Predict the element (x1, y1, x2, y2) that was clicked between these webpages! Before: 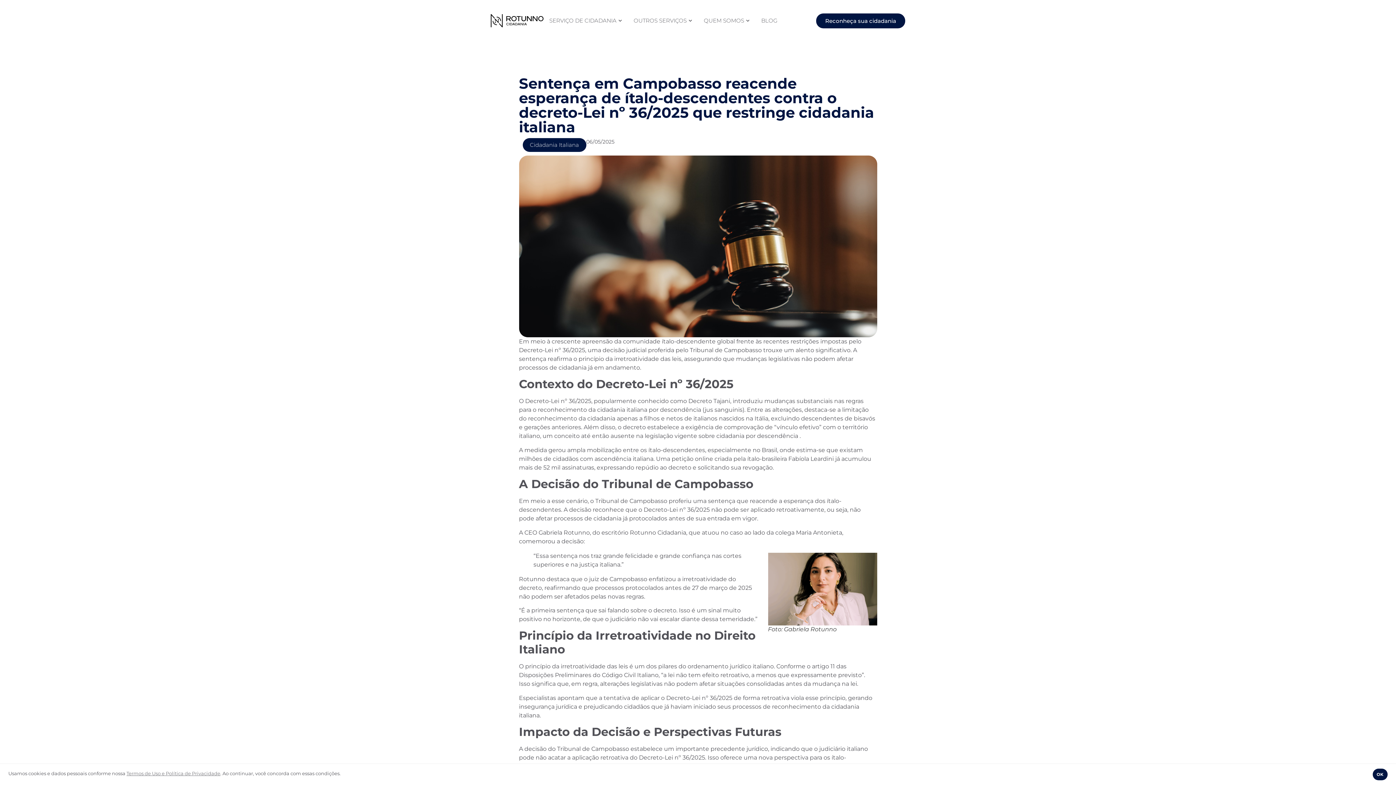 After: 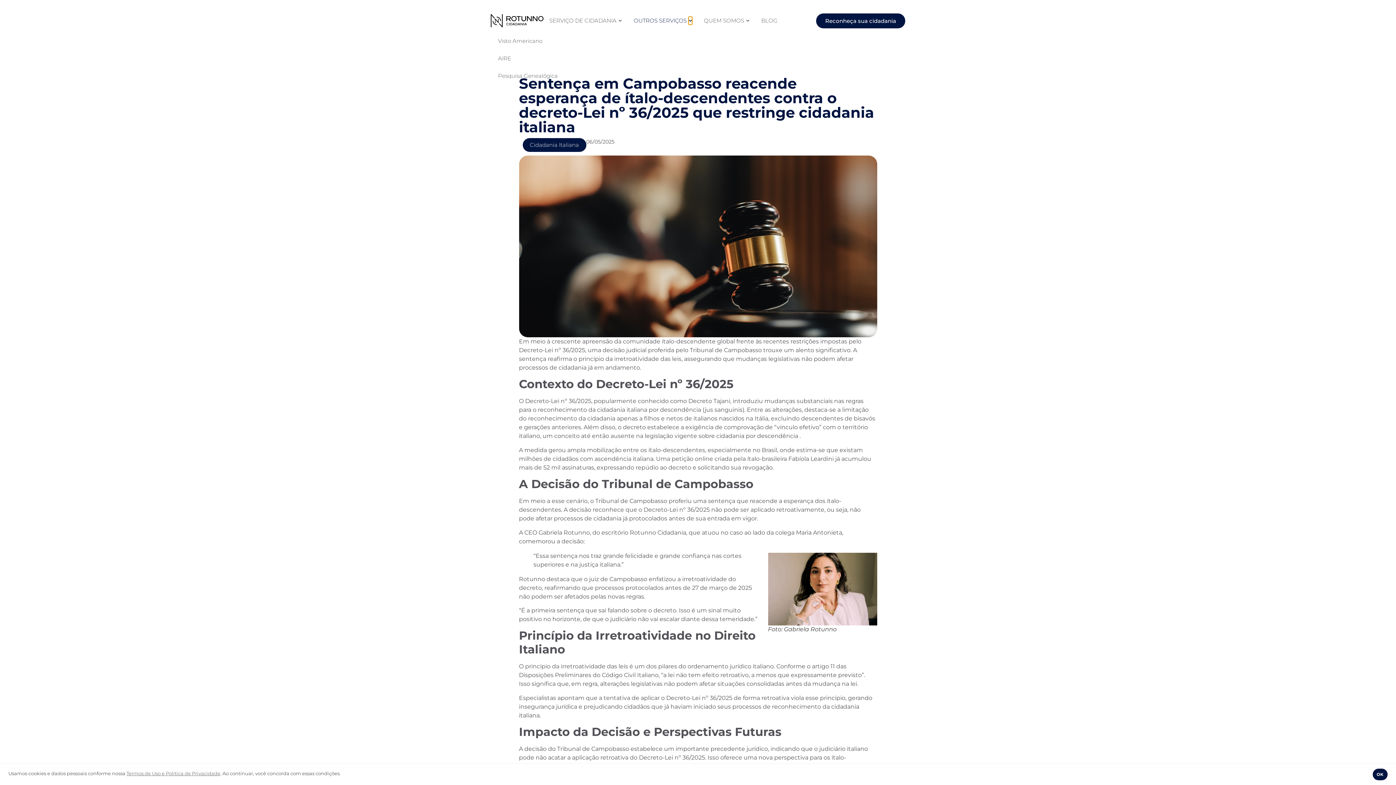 Action: label: Abrir Outros Serviços bbox: (688, 16, 692, 24)